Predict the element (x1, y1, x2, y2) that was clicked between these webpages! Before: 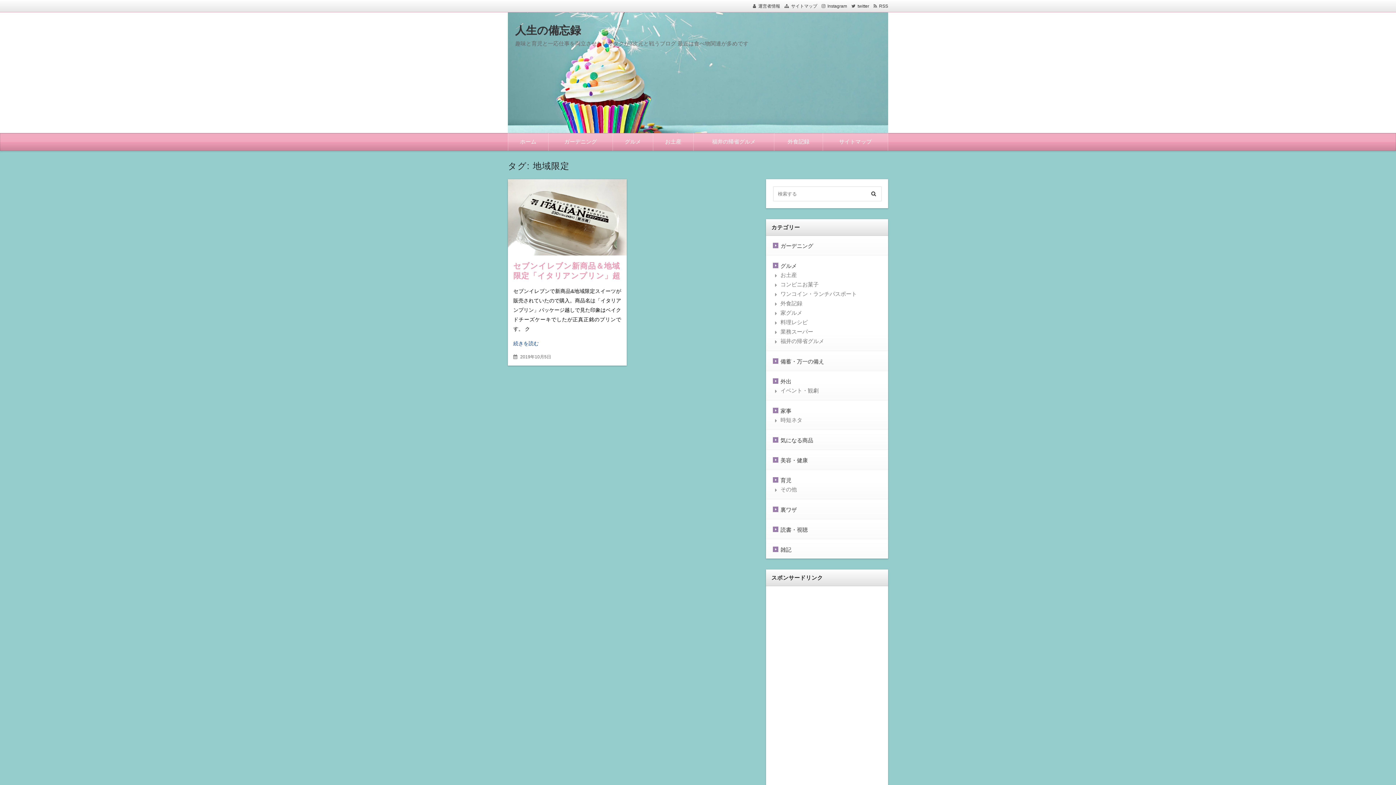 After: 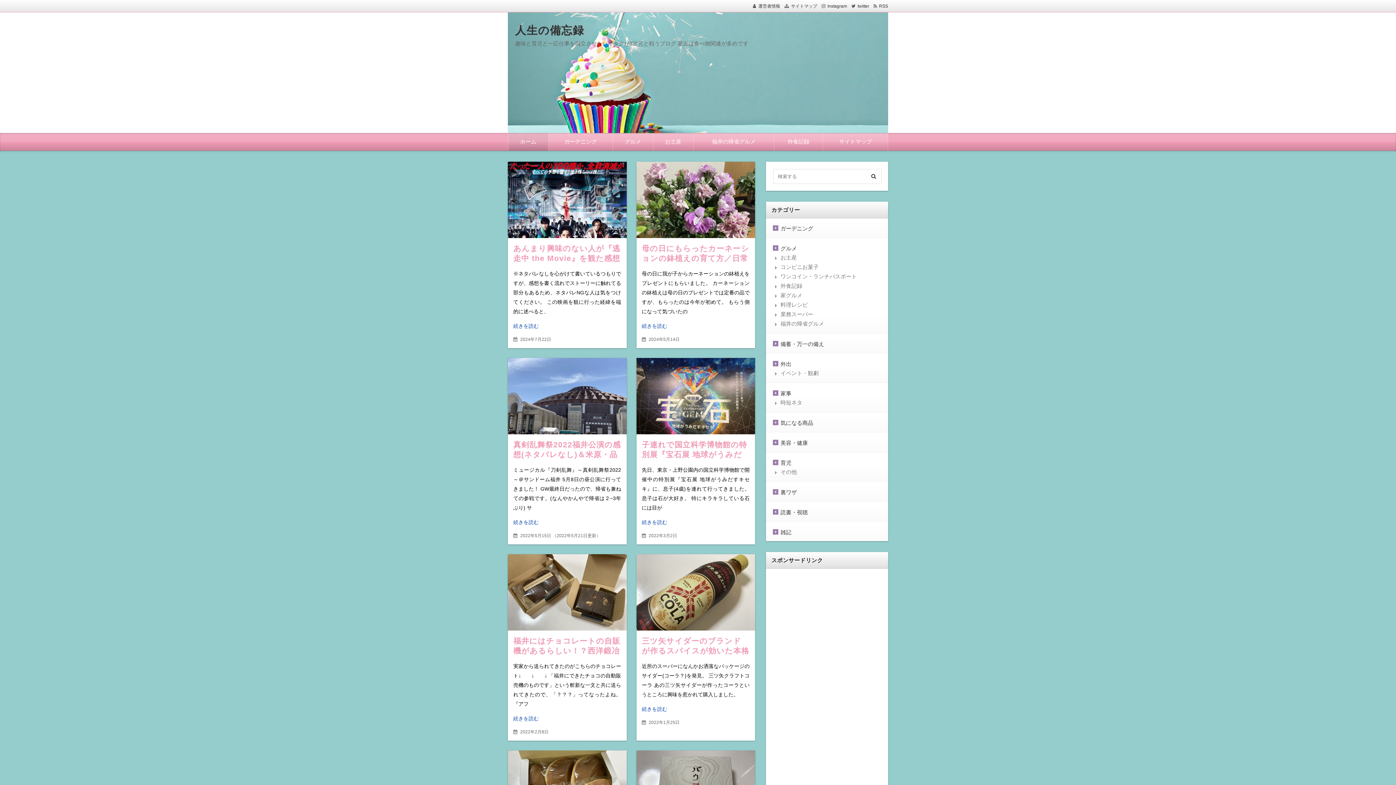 Action: bbox: (513, 138, 542, 145) label: ホーム